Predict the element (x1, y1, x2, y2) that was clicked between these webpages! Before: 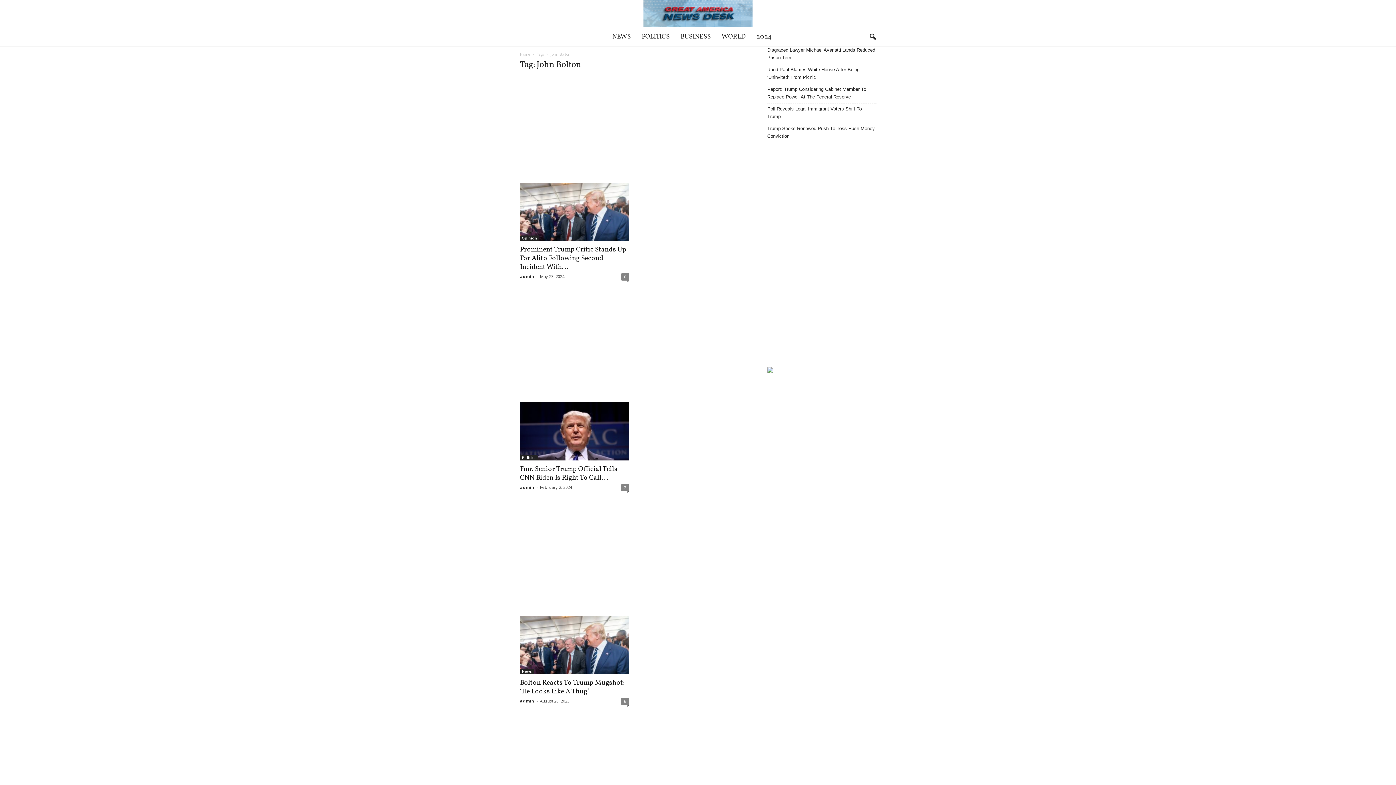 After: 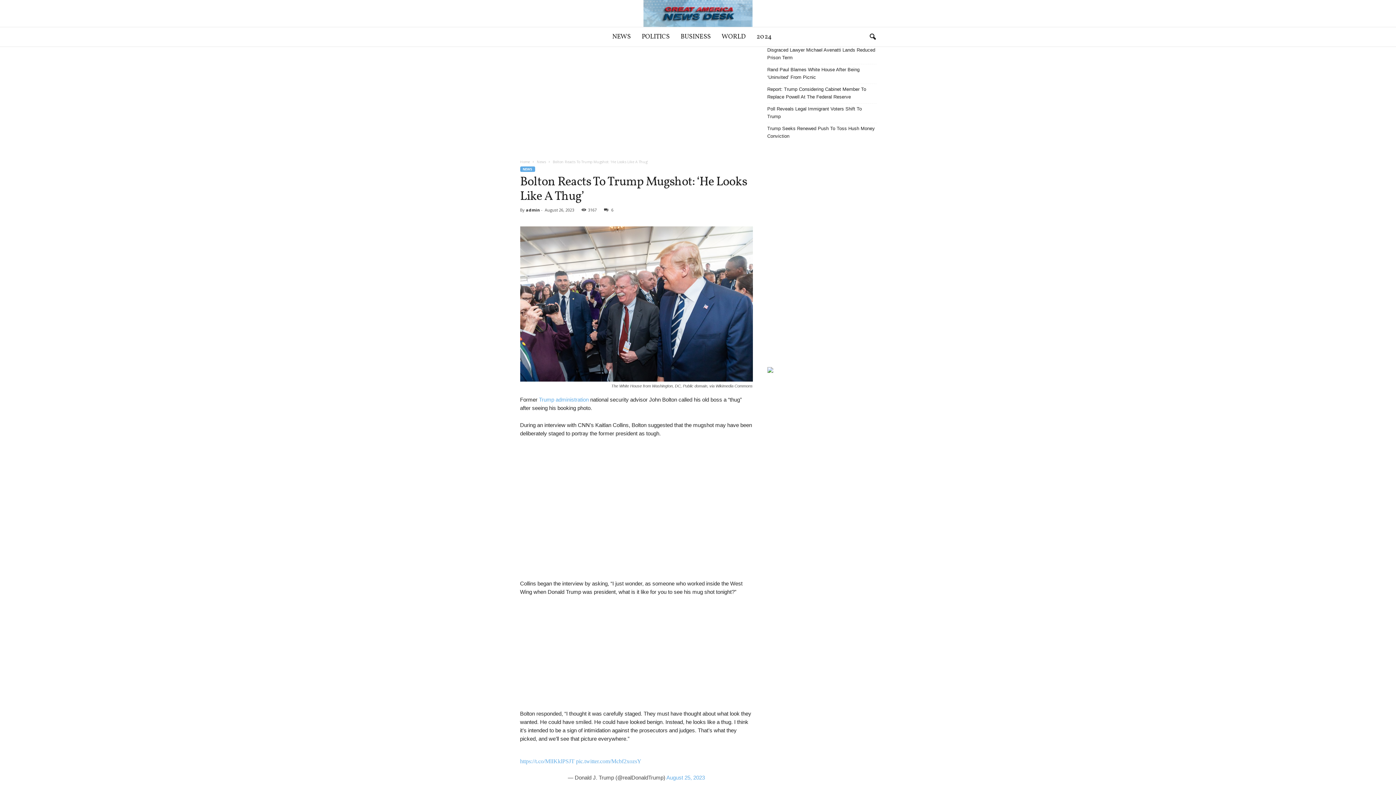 Action: bbox: (520, 678, 624, 696) label: Bolton Reacts To Trump Mugshot: ‘He Looks Like A Thug’